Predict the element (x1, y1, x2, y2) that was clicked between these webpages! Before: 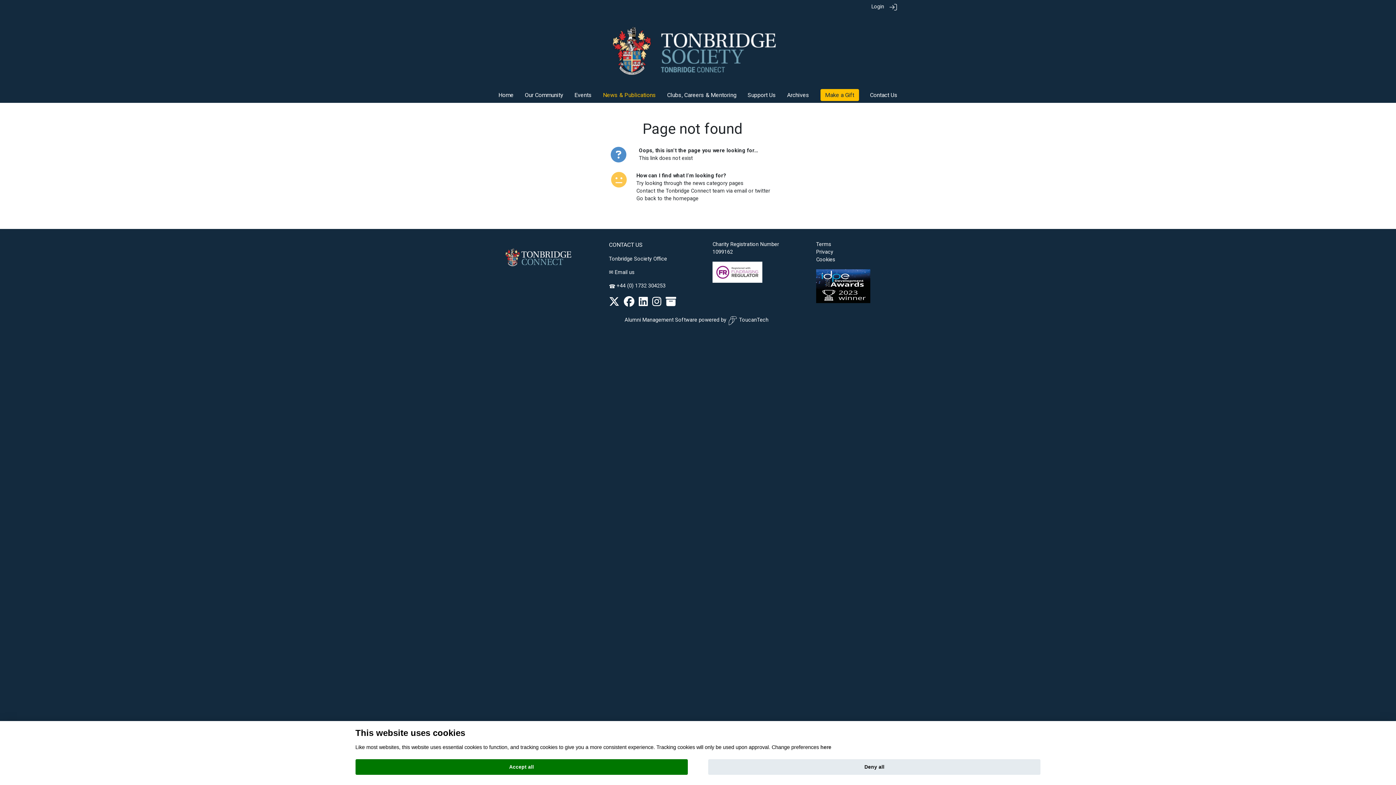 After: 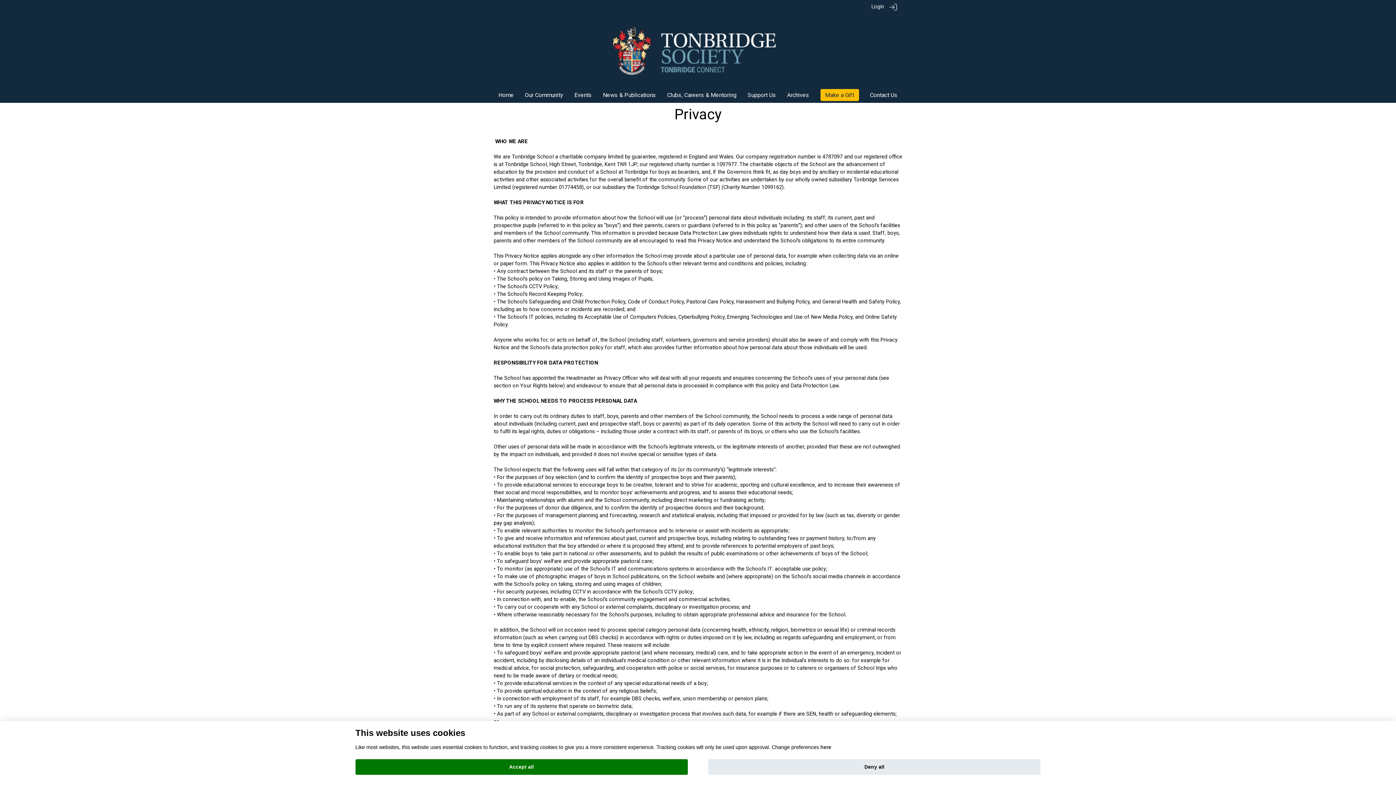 Action: label: Privacy bbox: (816, 249, 833, 255)